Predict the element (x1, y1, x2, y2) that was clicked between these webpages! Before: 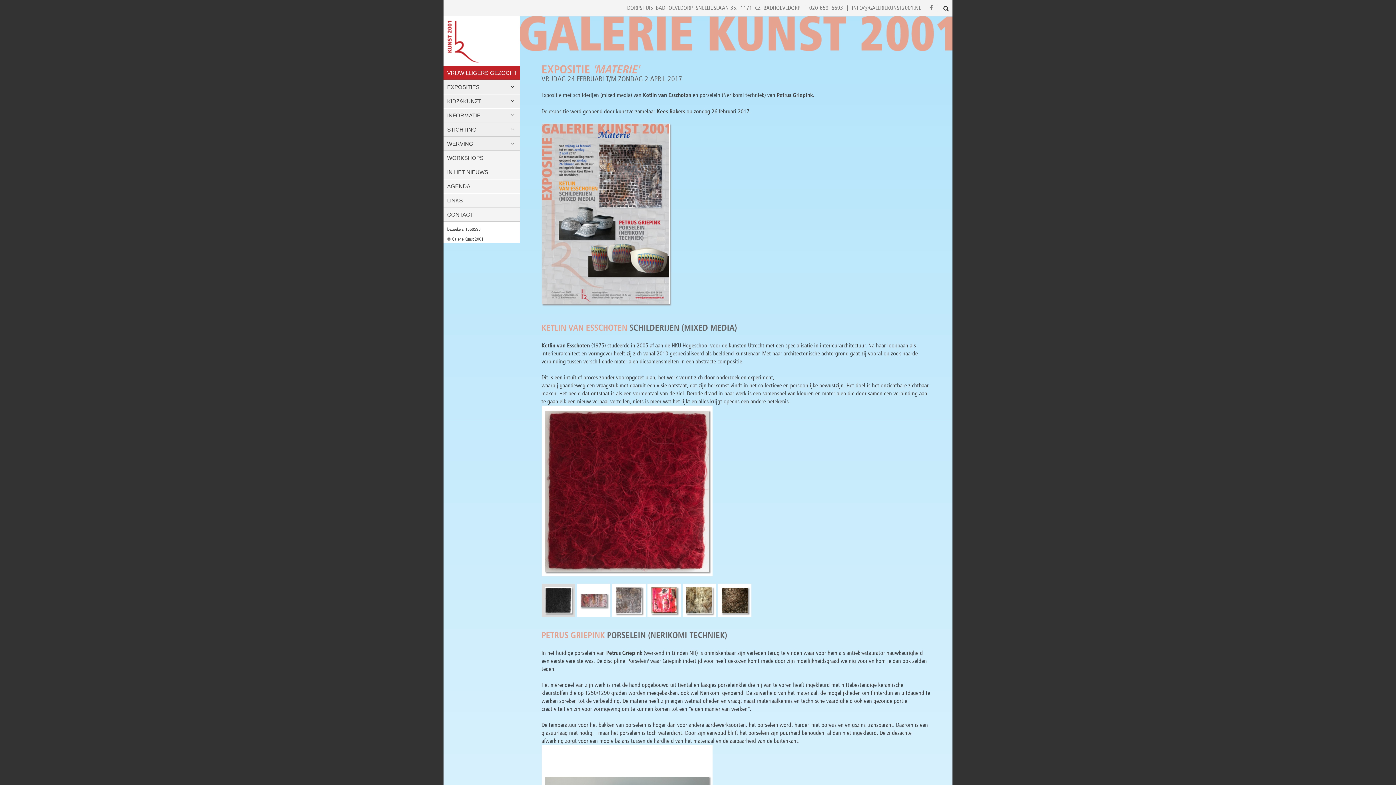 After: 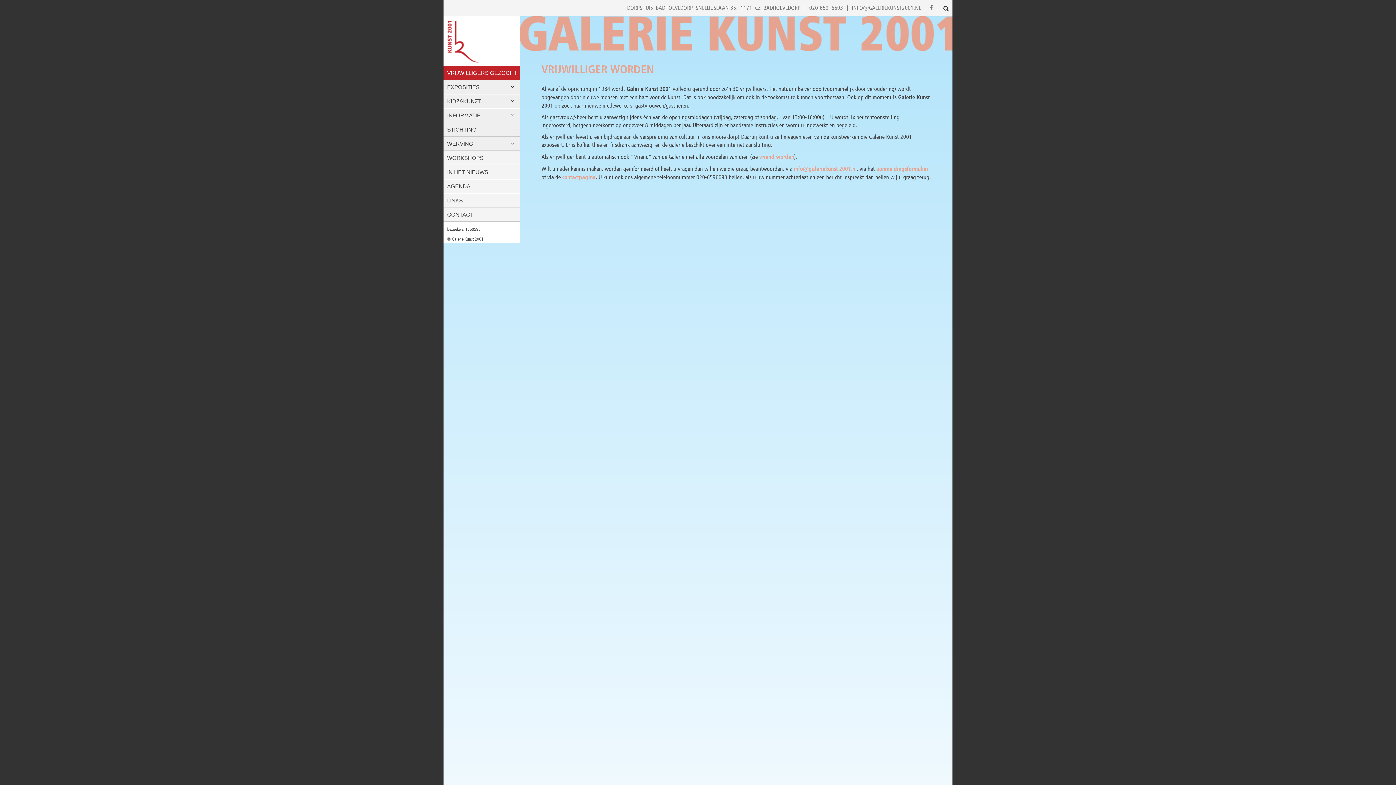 Action: bbox: (443, 65, 527, 80) label: VRIJWILLIGERS GEZOCHT